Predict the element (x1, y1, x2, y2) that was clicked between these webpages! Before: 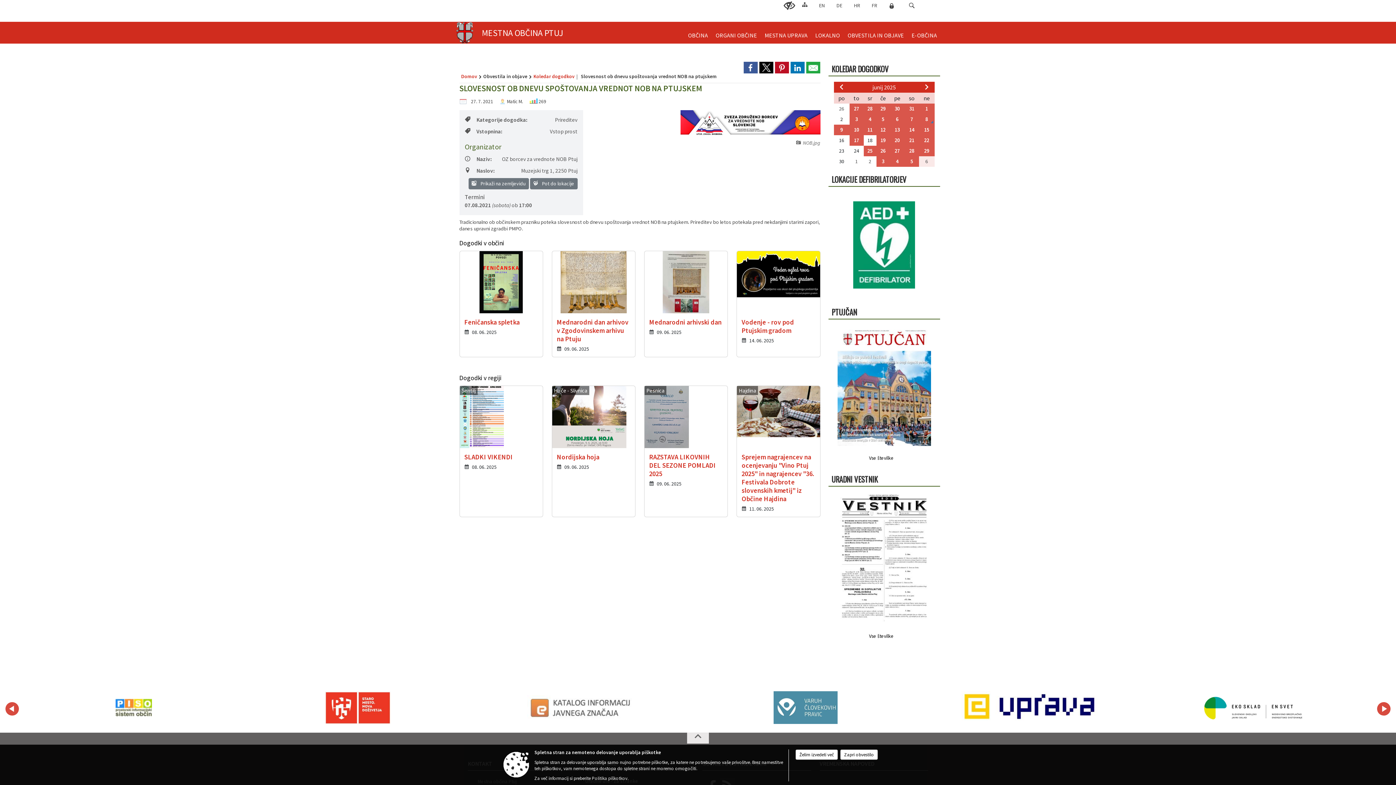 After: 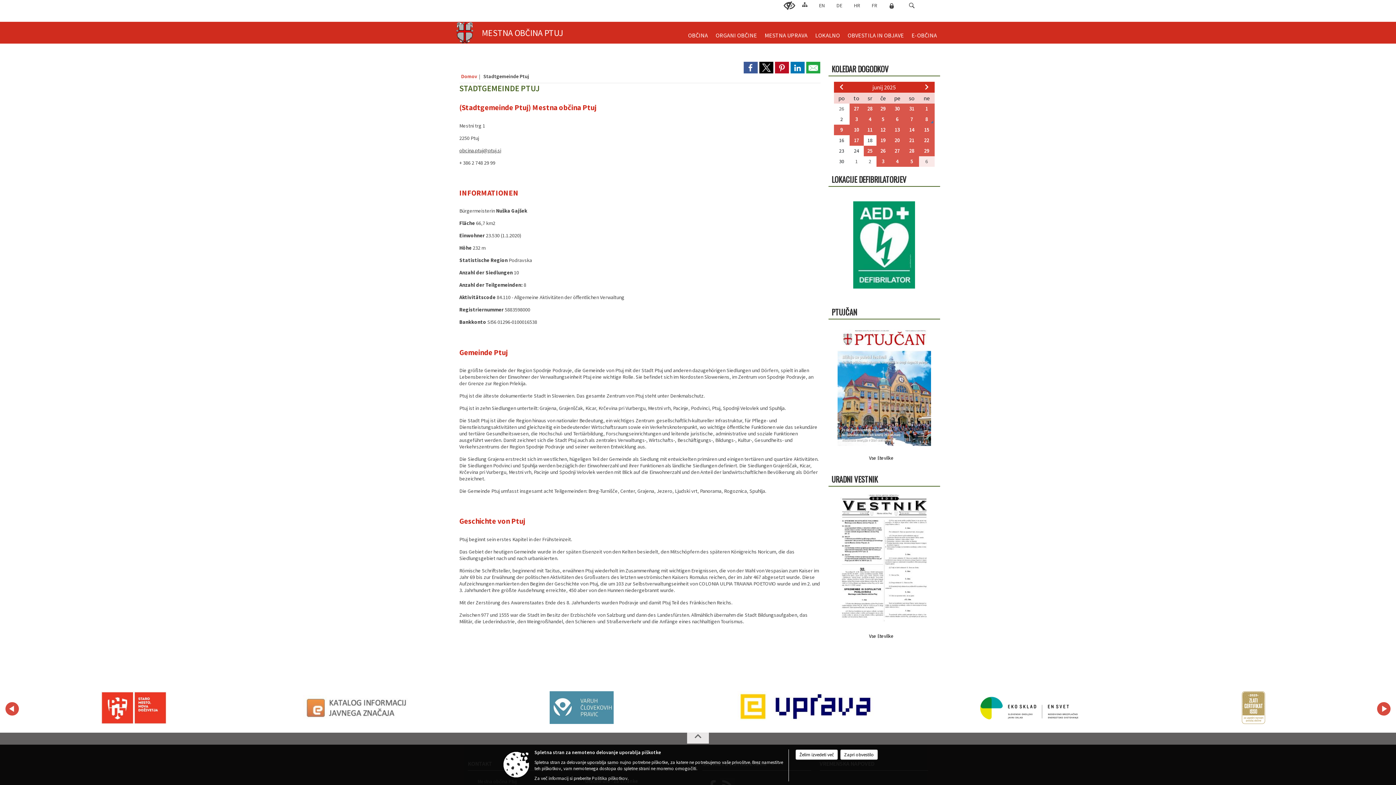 Action: bbox: (836, 2, 842, 8) label: DE